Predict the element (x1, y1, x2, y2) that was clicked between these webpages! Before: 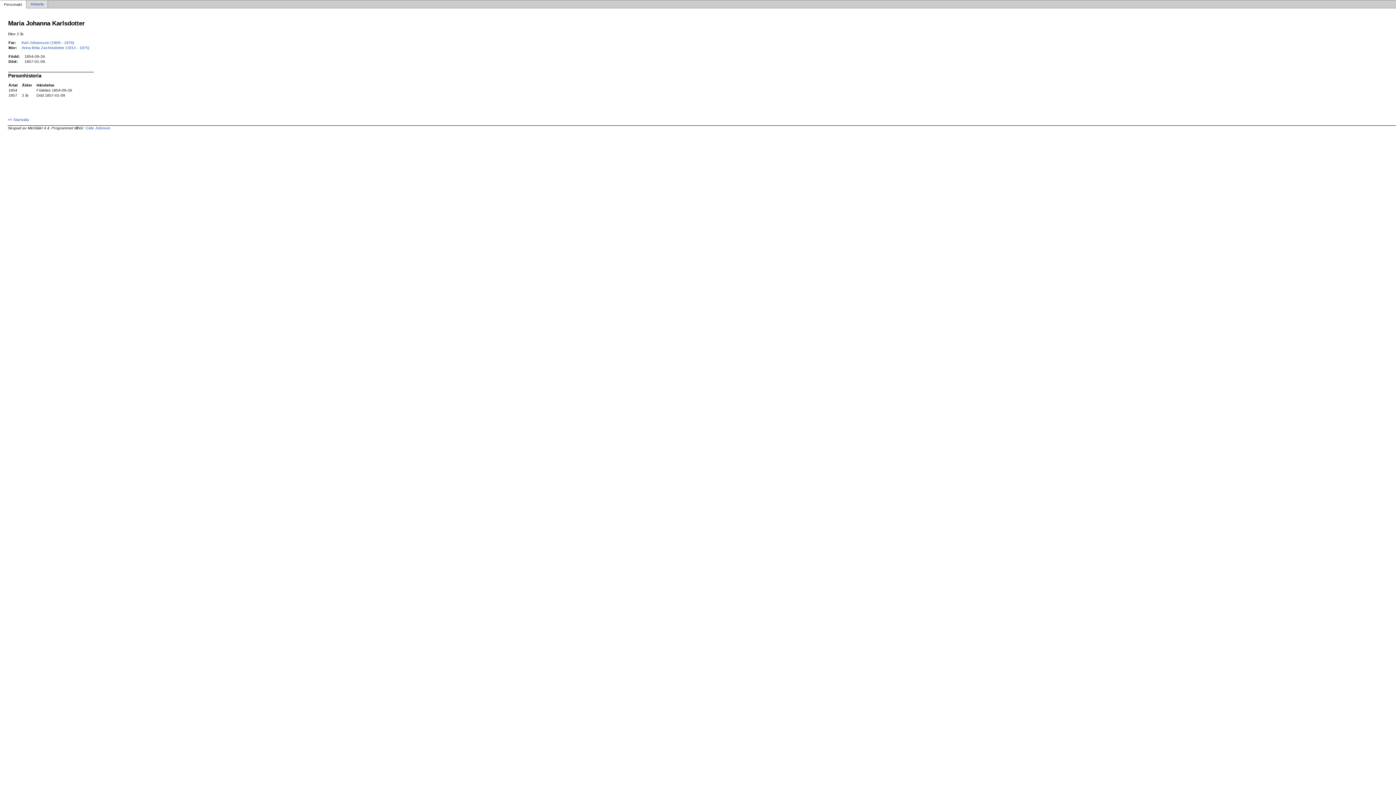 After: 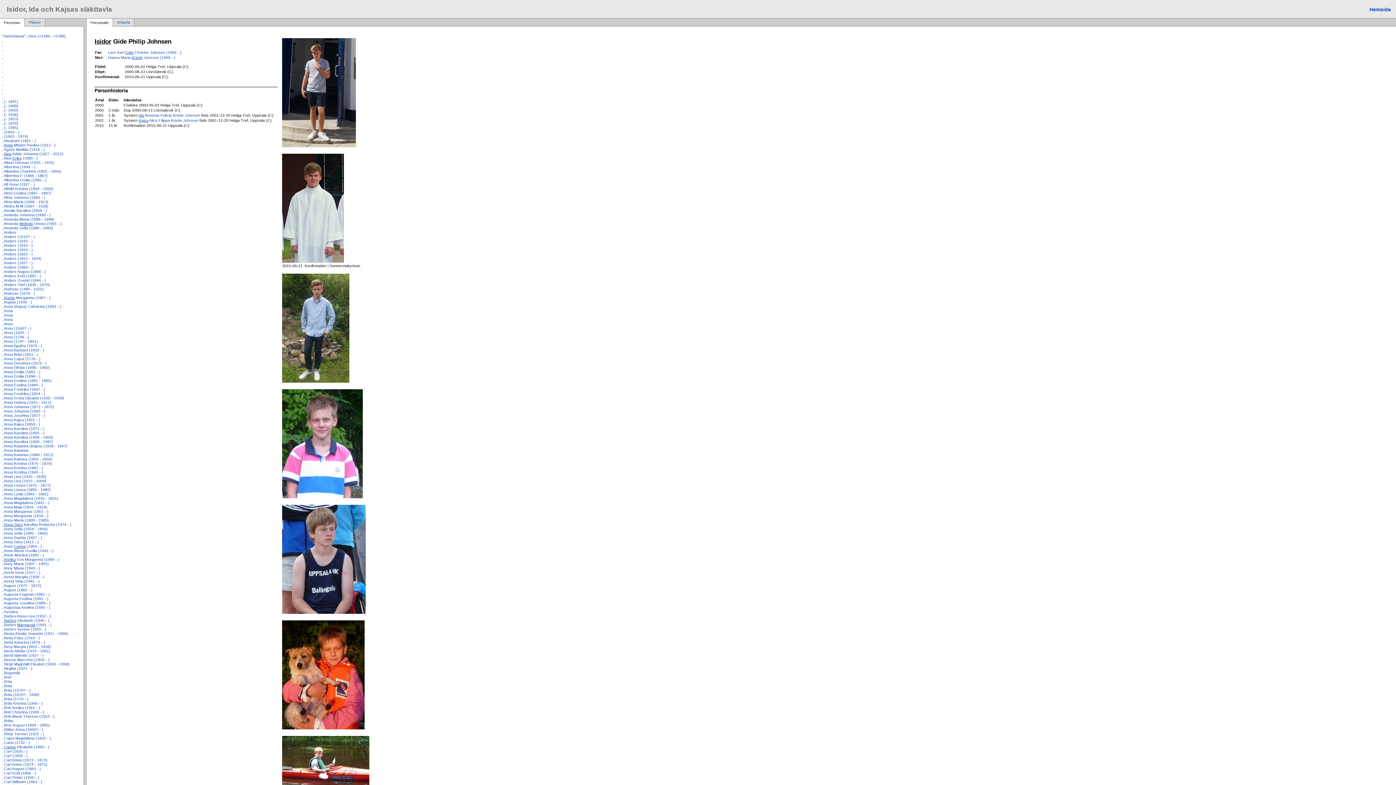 Action: bbox: (7, 117, 28, 121) label: << Startsida